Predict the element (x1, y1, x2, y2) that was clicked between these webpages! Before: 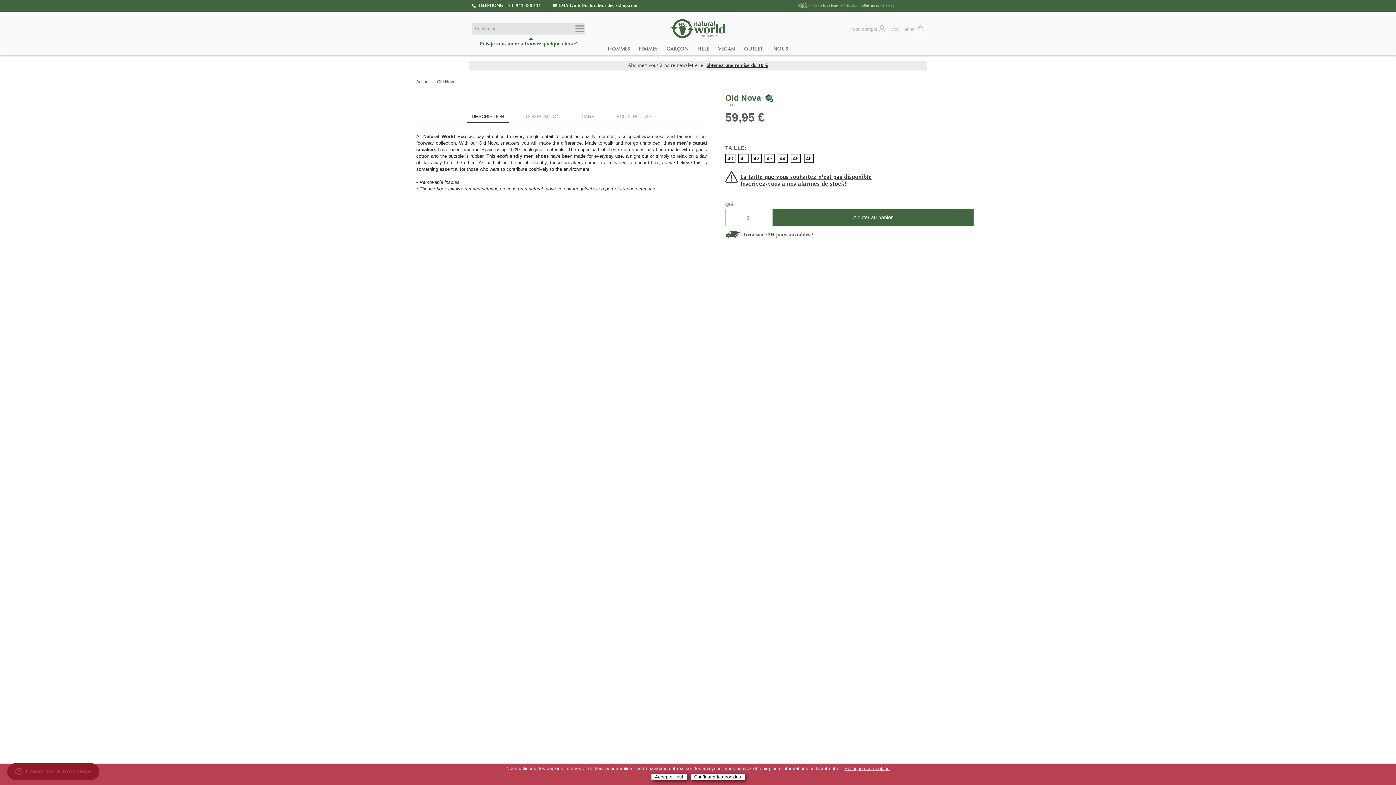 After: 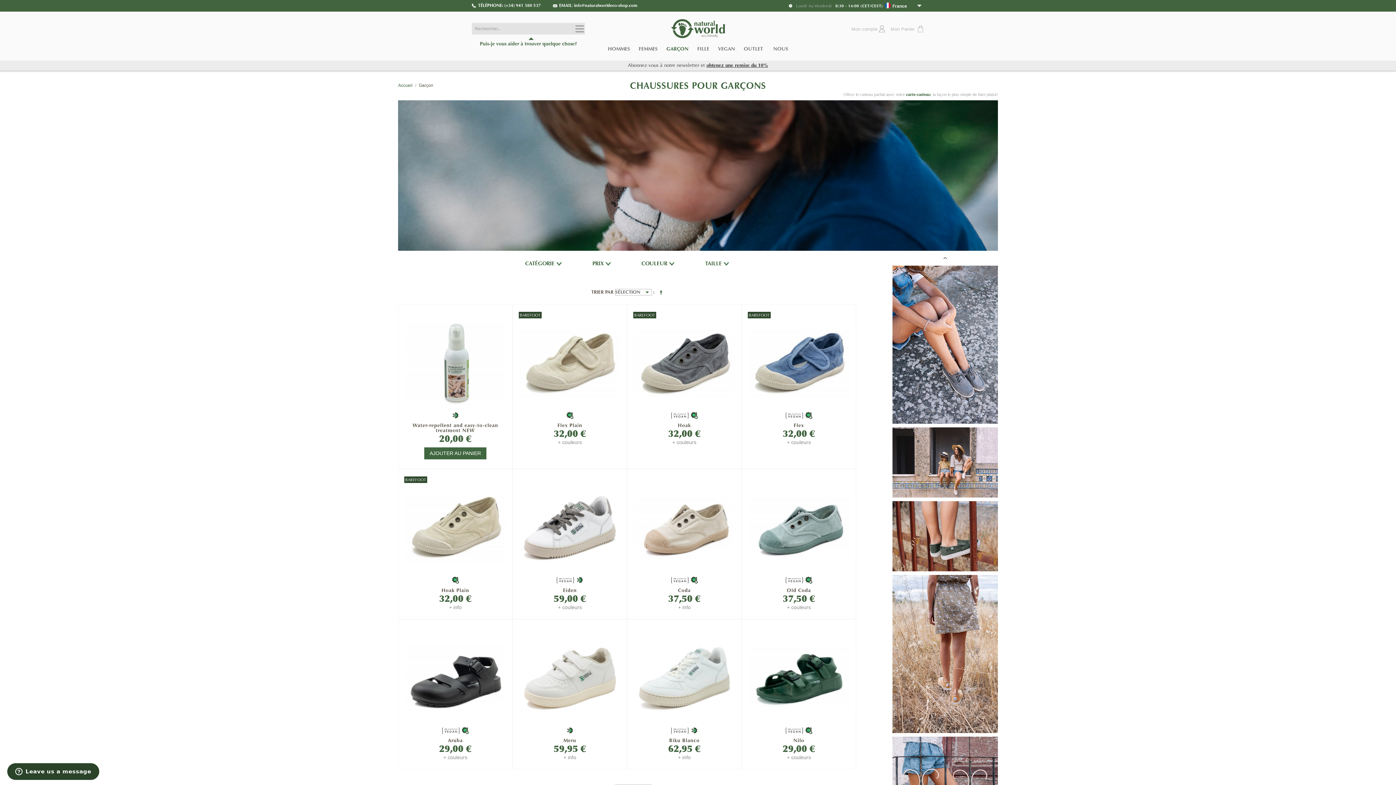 Action: label: GARÇON bbox: (662, 42, 693, 54)